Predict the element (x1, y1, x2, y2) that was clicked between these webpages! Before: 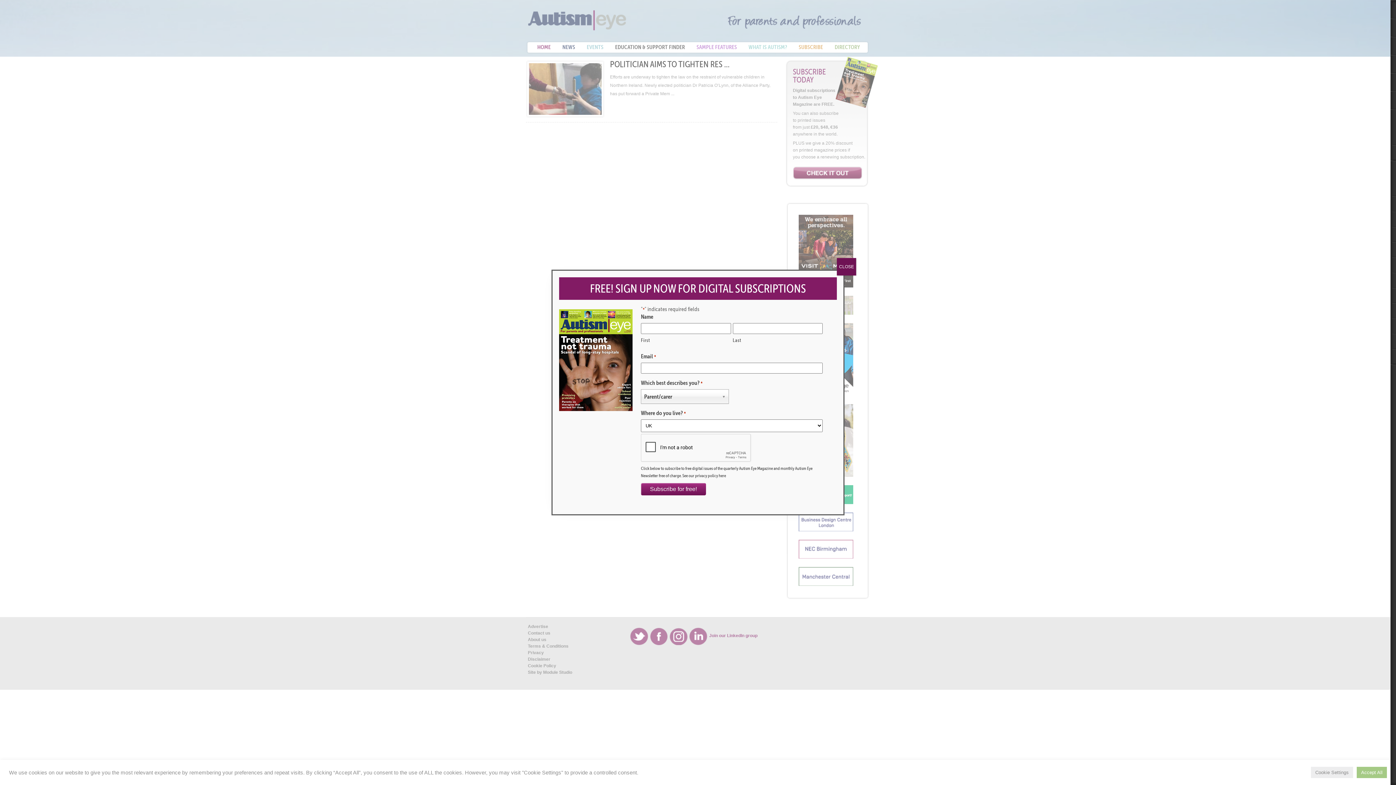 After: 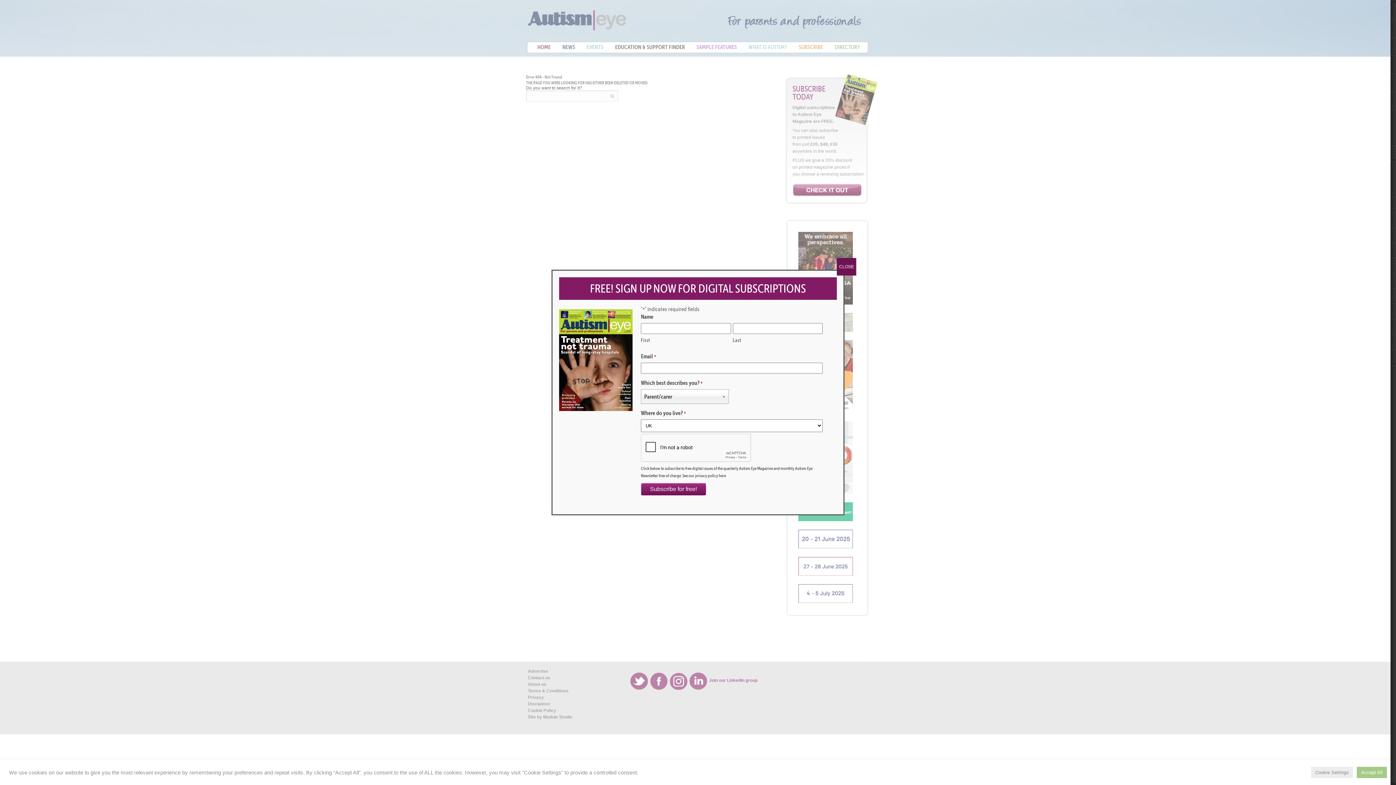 Action: bbox: (695, 472, 718, 478) label: privacy policy